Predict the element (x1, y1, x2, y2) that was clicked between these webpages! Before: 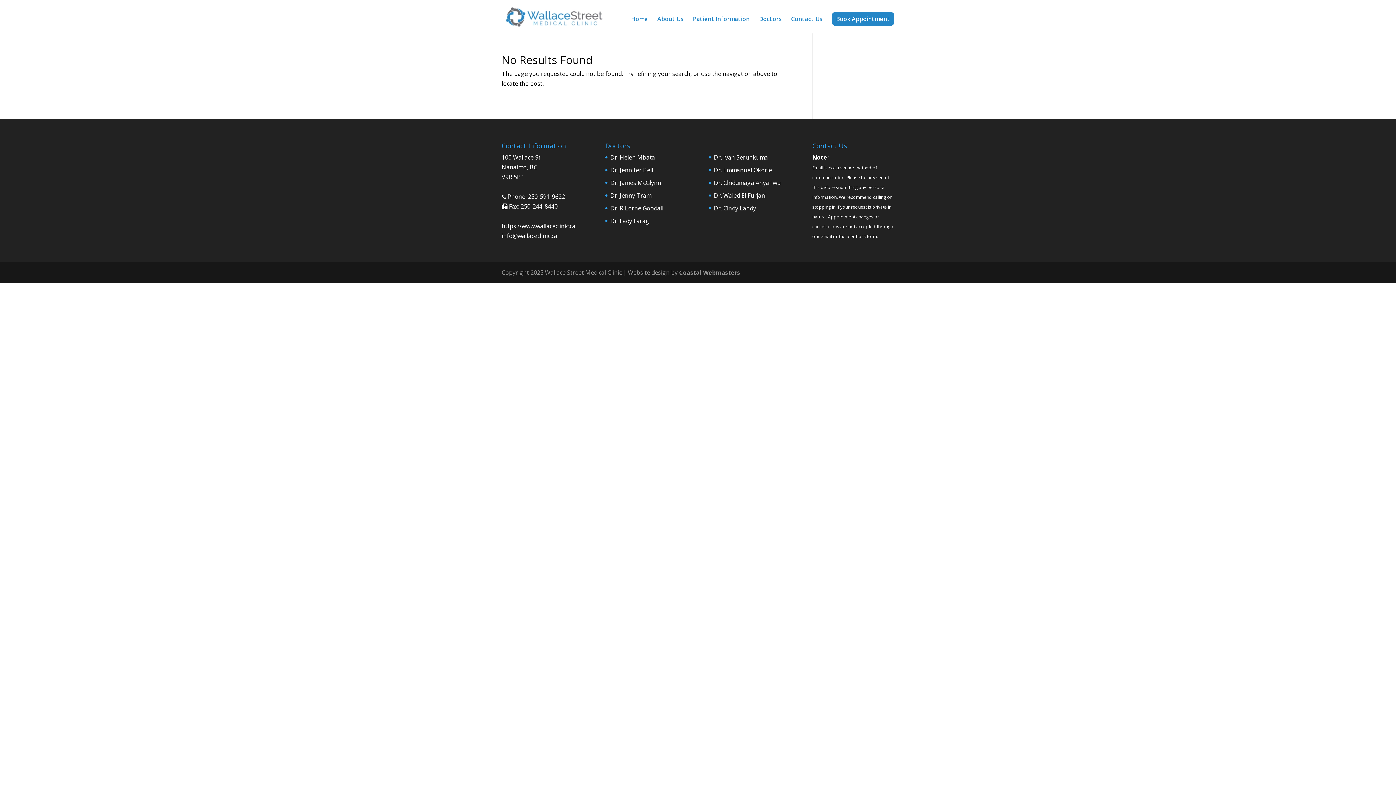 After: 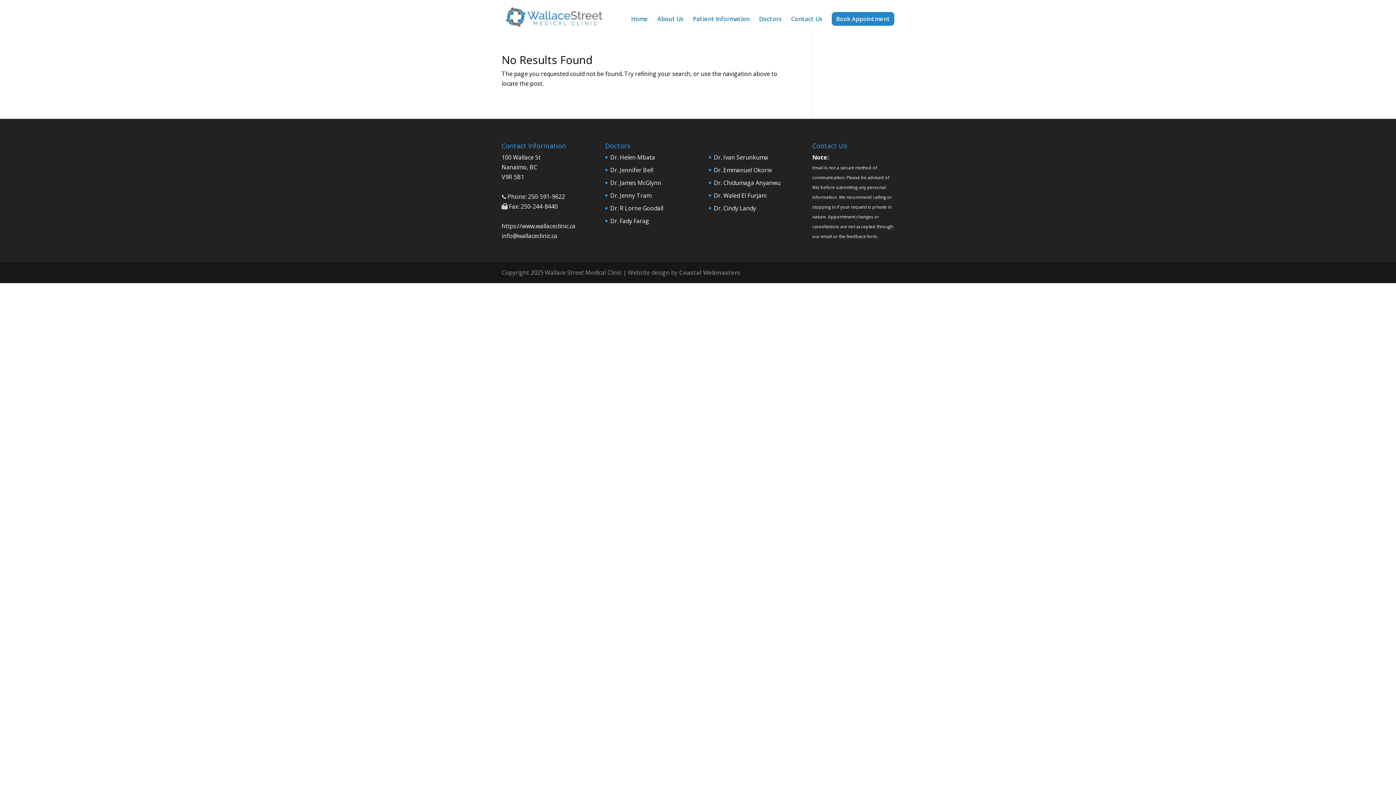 Action: label: Coastal Webmasters bbox: (679, 268, 740, 276)